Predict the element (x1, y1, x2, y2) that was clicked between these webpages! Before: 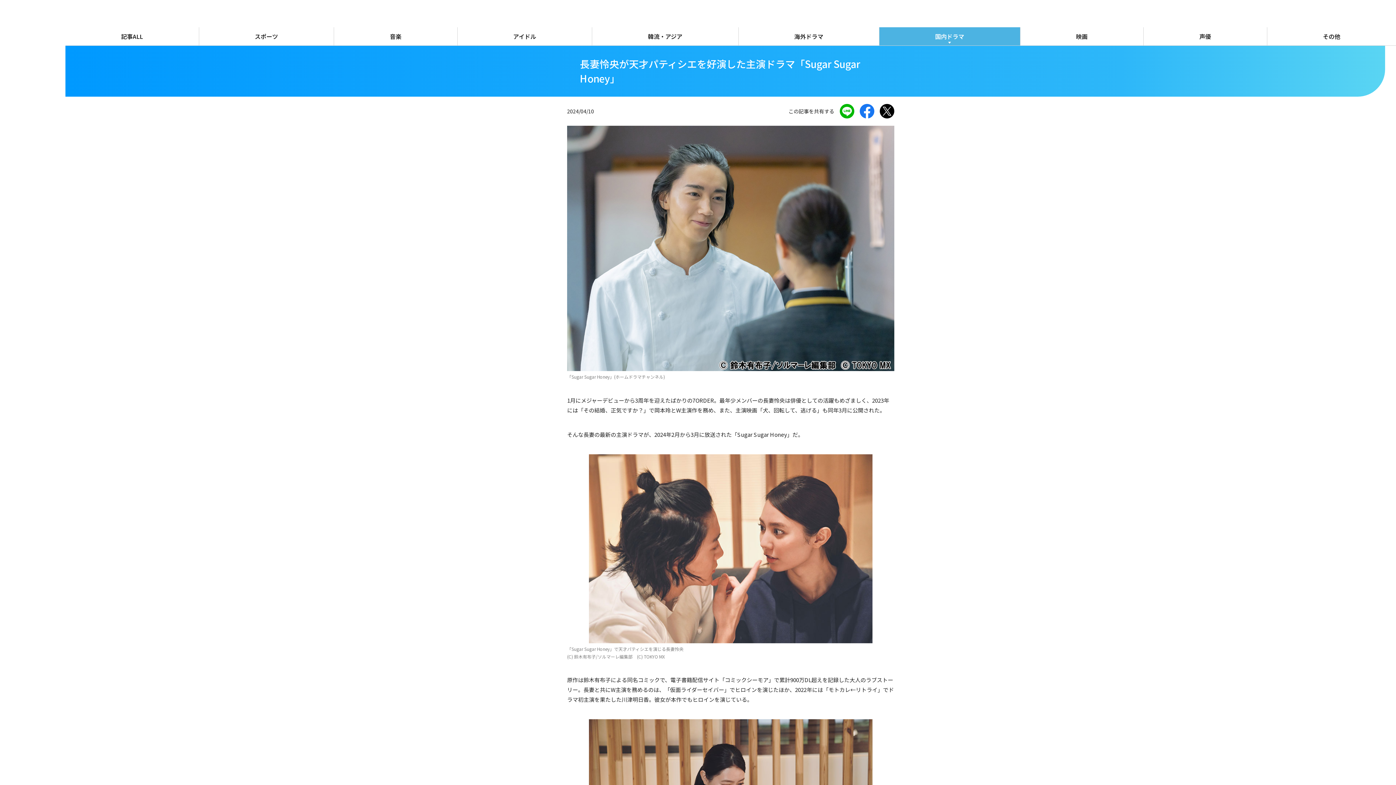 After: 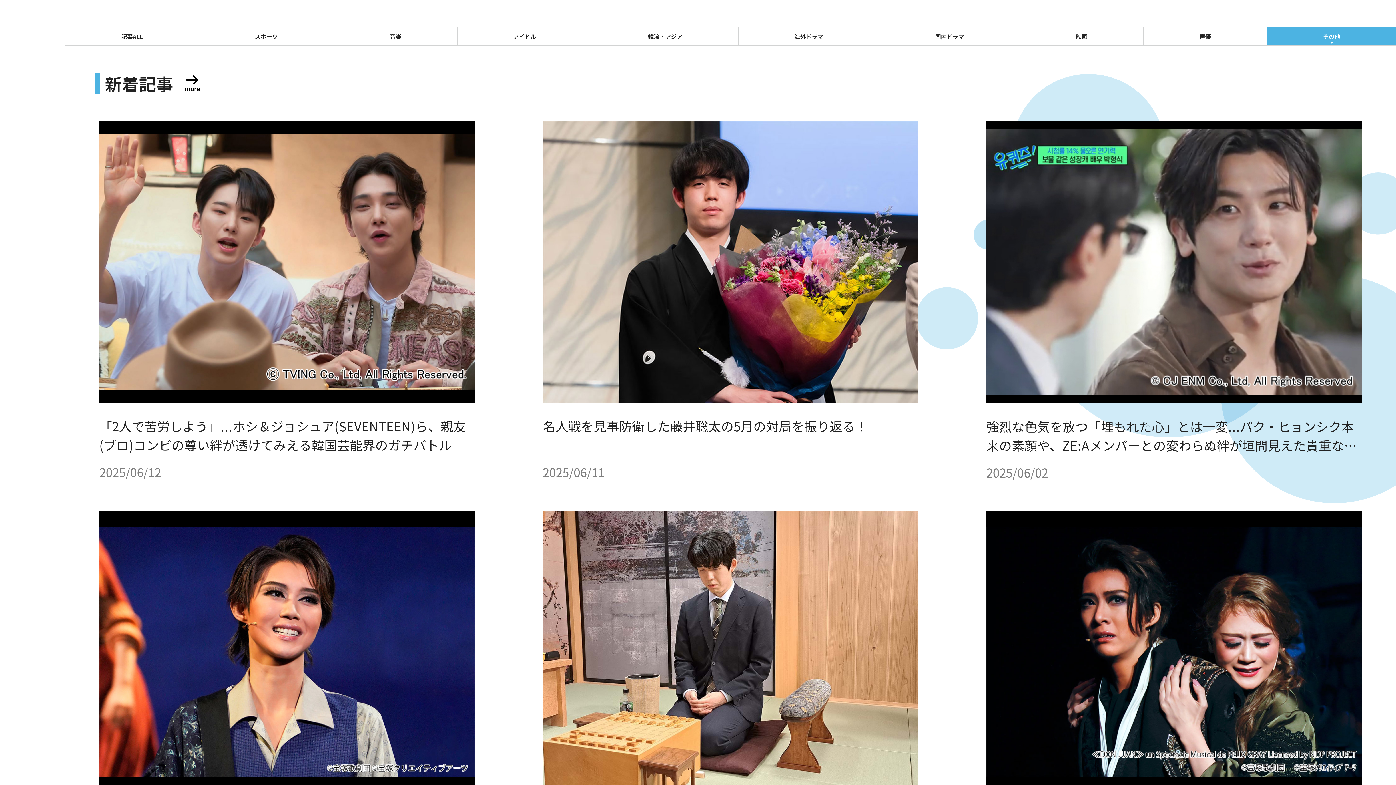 Action: bbox: (1267, 27, 1396, 45) label: その他